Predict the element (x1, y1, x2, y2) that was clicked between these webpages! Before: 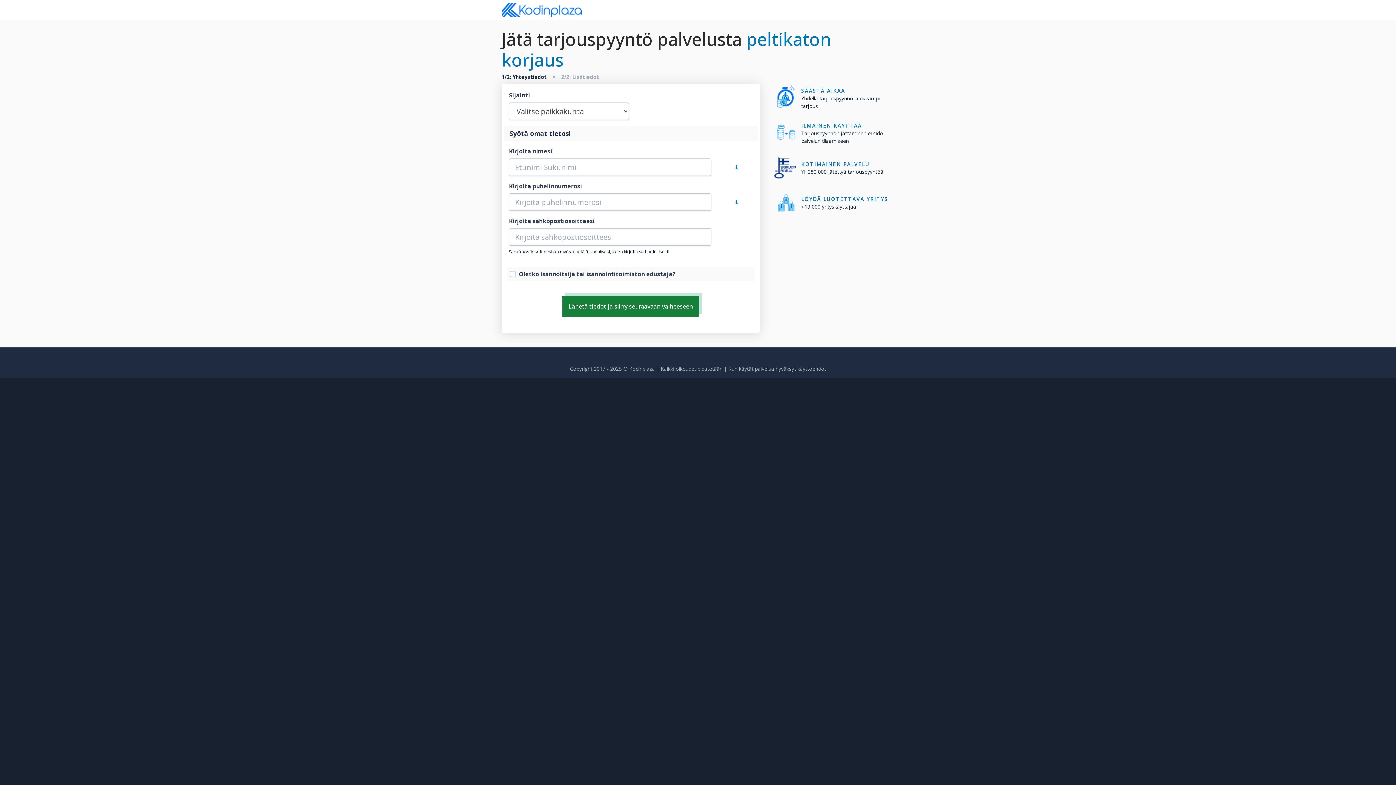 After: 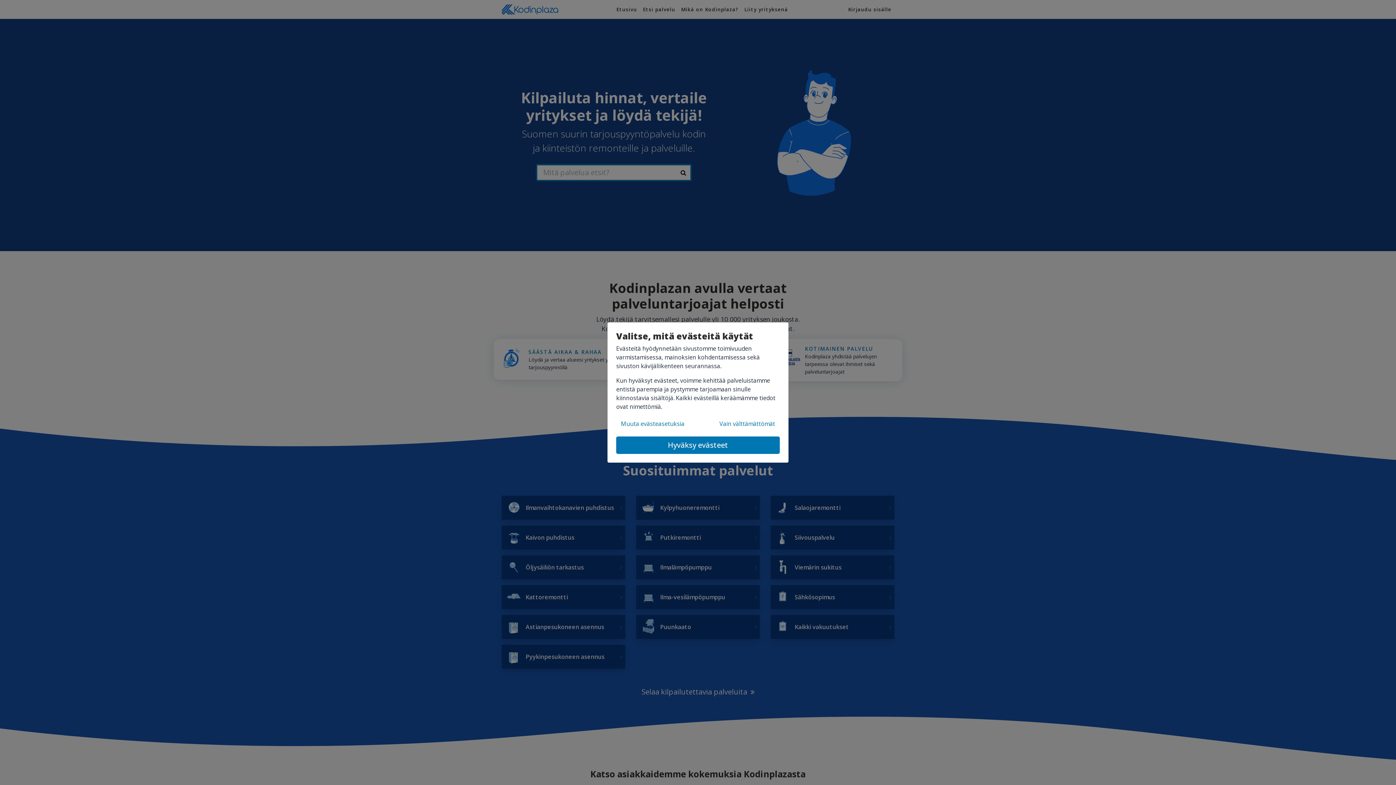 Action: bbox: (501, 2, 581, 17)